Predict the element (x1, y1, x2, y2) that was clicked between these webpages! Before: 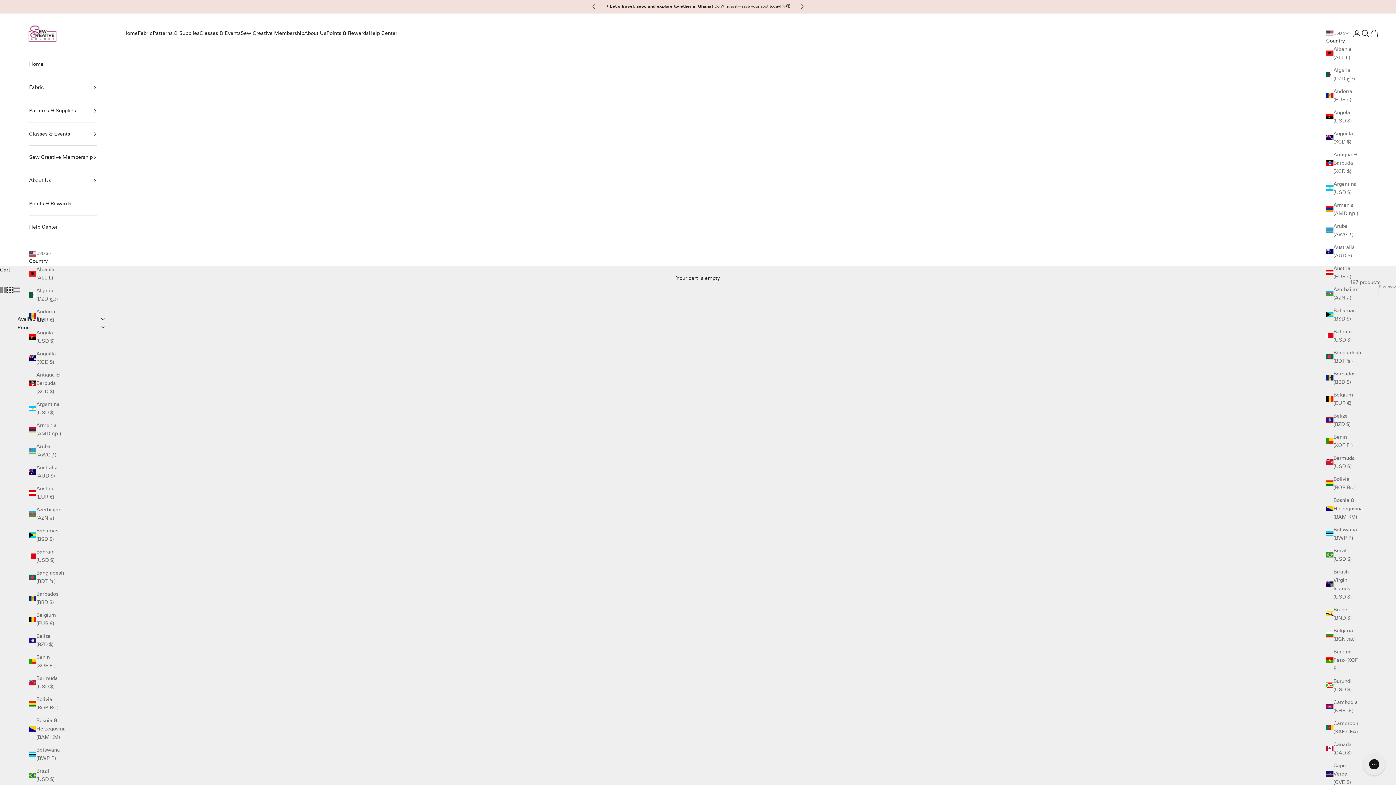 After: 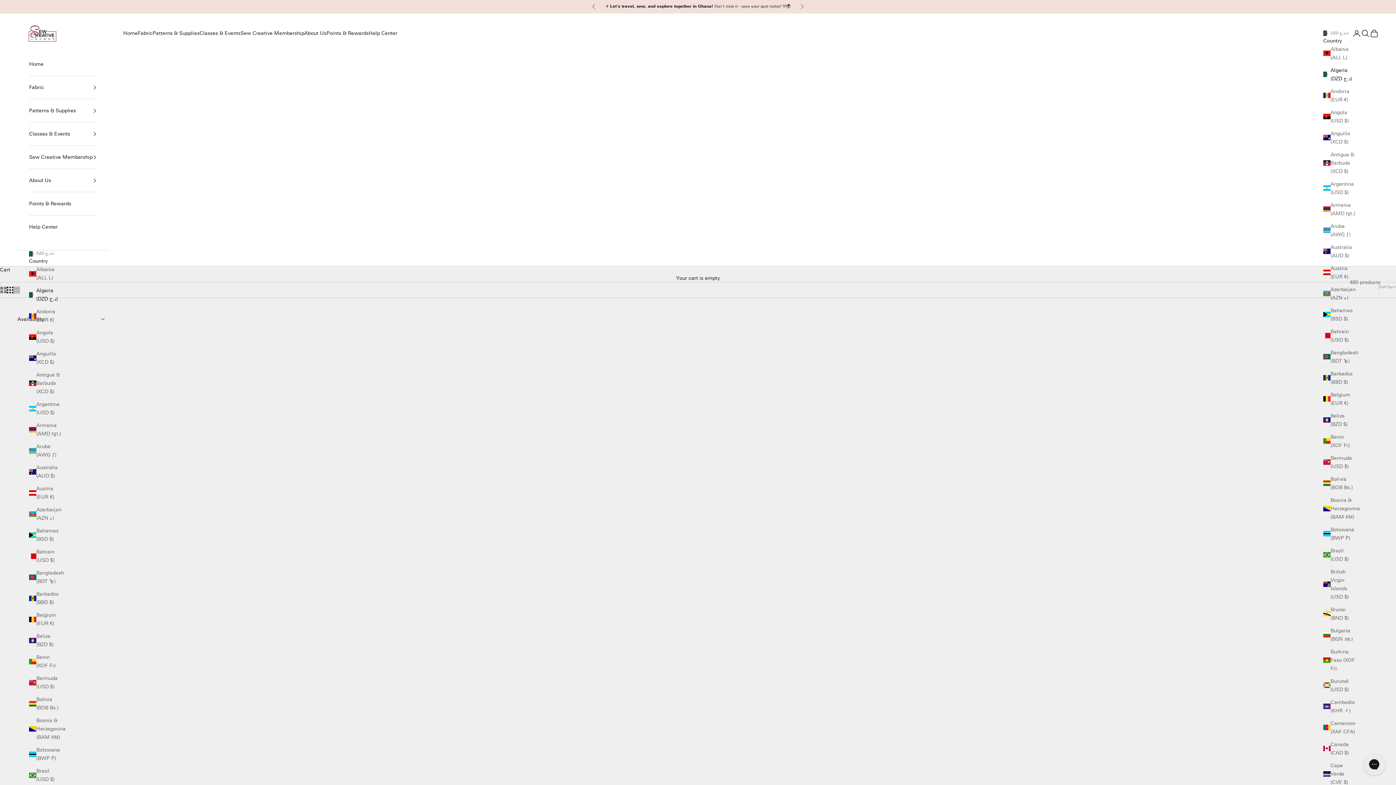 Action: bbox: (29, 286, 61, 303) label: Algeria (DZD د.ج)